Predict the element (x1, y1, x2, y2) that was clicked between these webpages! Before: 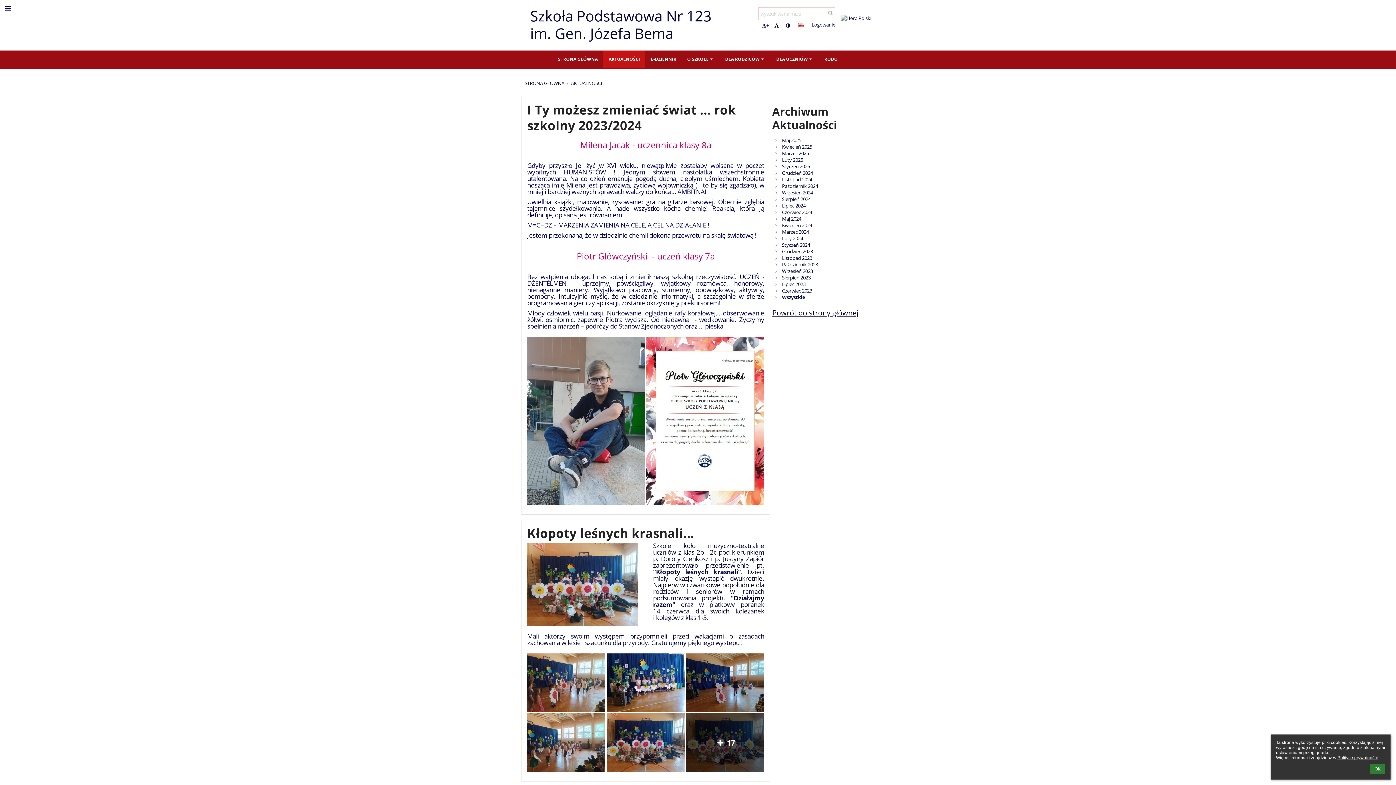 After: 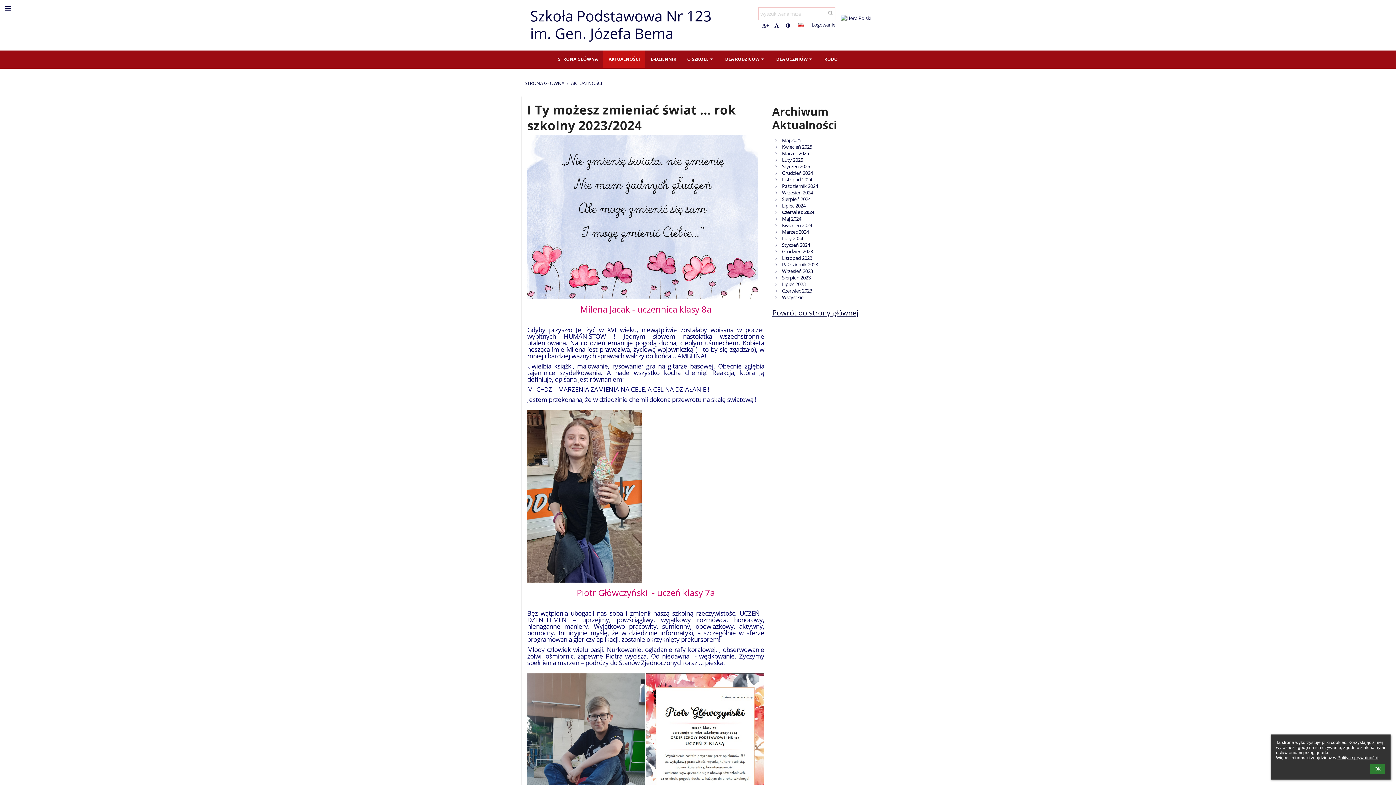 Action: label: Czerwiec 2024 bbox: (782, 209, 871, 215)